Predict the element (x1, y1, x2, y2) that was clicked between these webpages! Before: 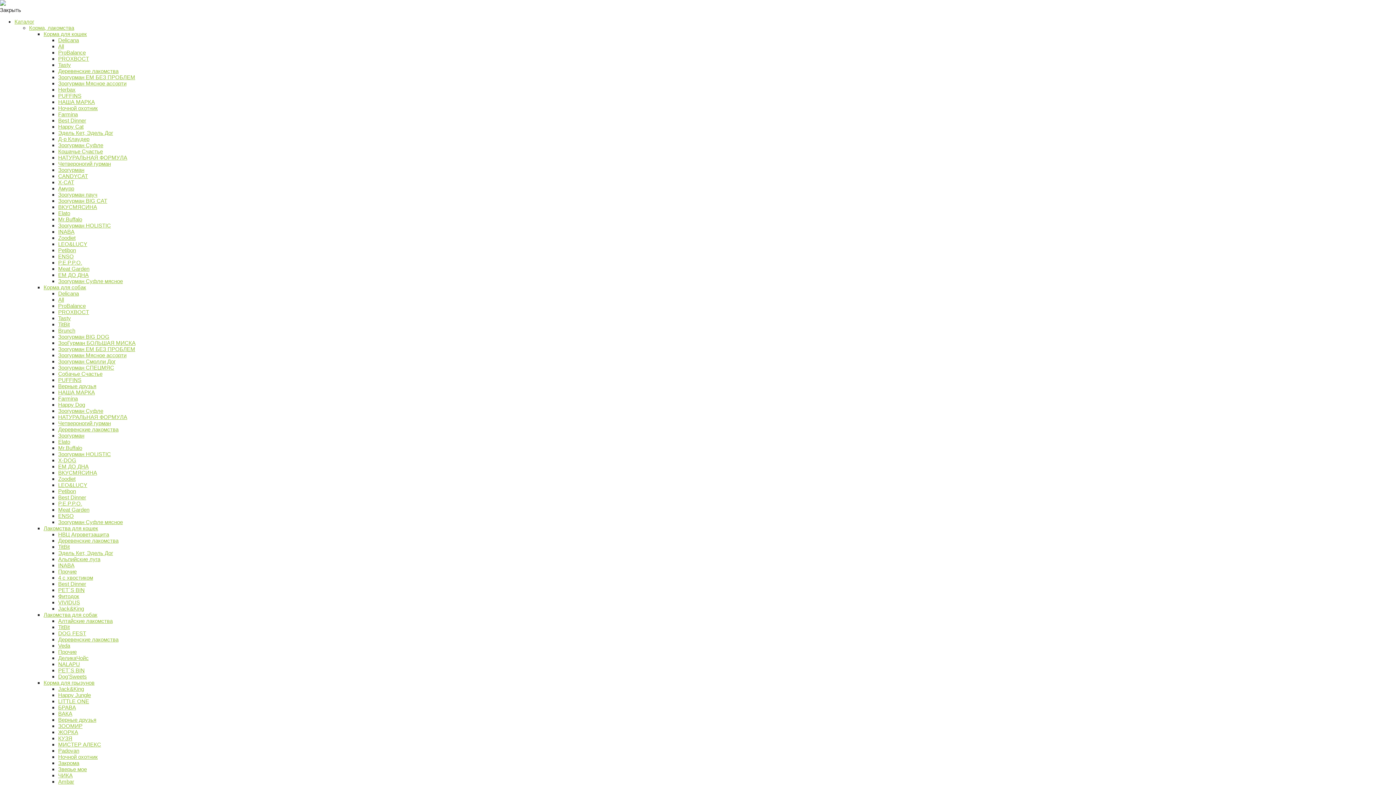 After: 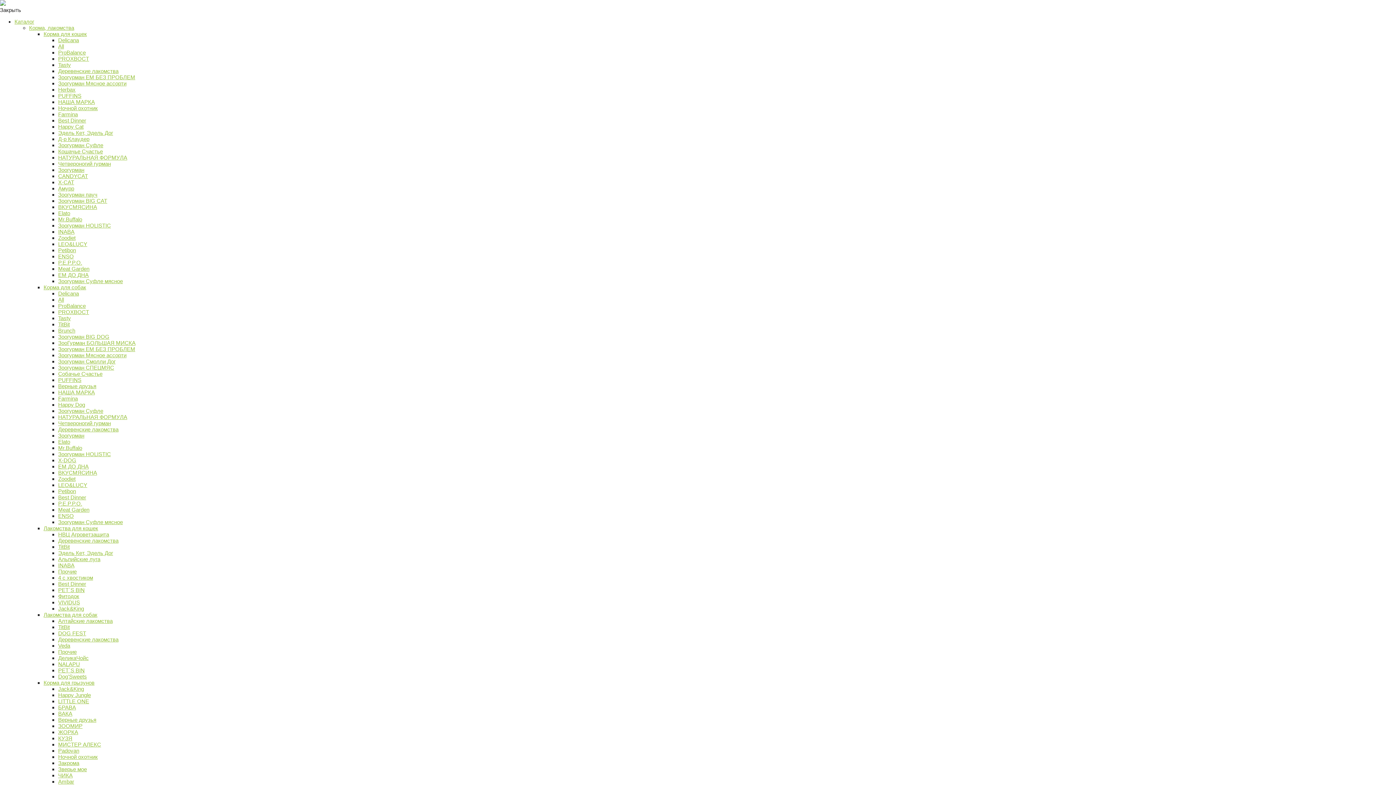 Action: bbox: (58, 735, 72, 741) label: КУЗЯ